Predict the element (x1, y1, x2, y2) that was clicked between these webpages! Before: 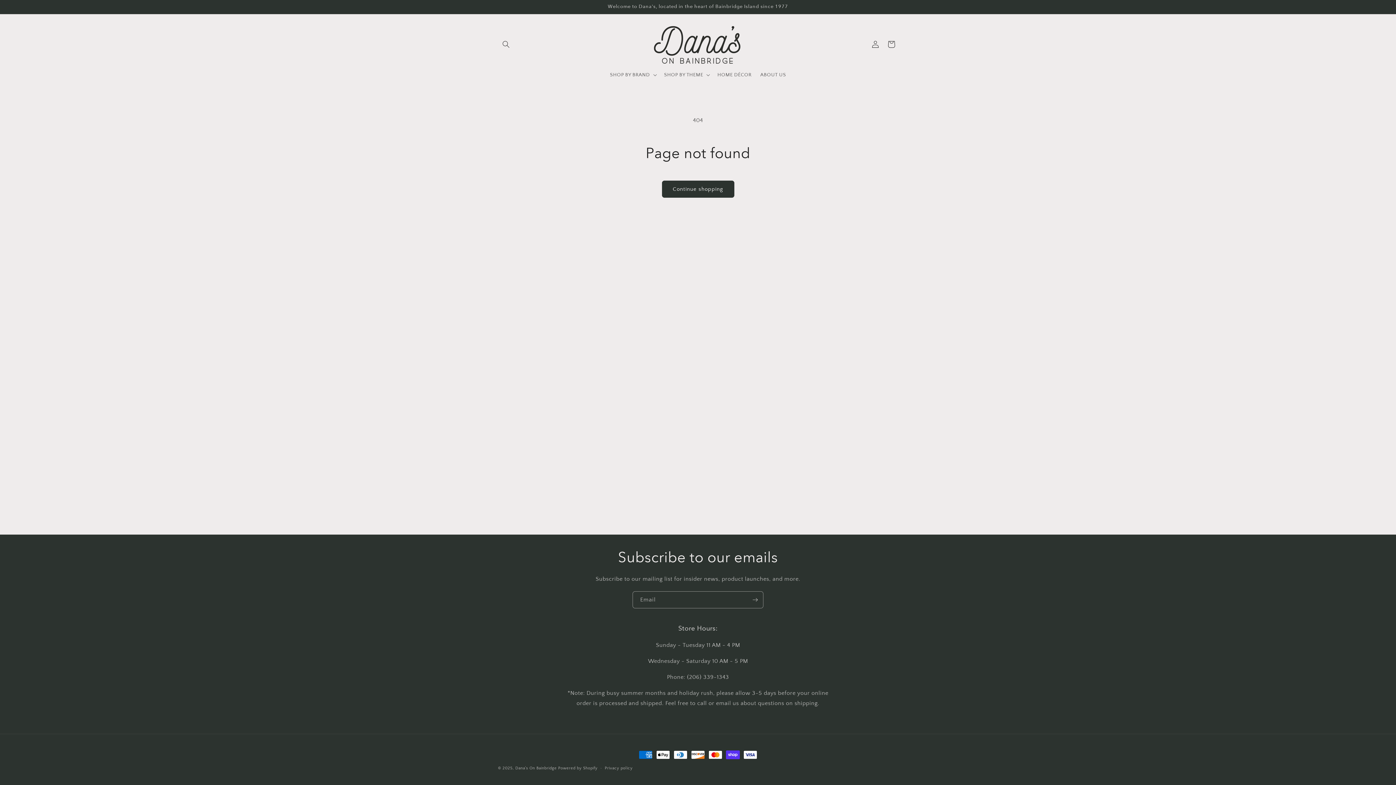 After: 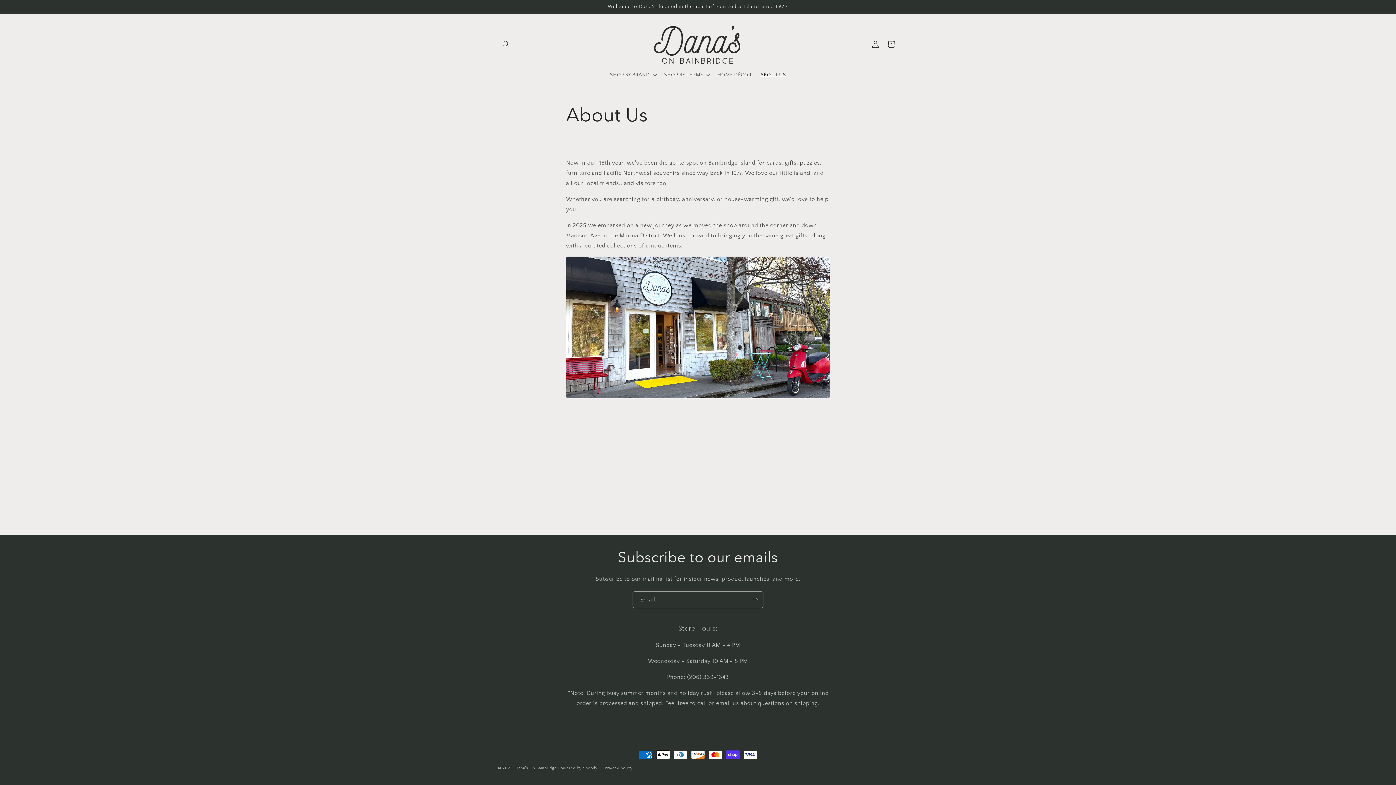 Action: label: ABOUT US bbox: (756, 67, 790, 82)